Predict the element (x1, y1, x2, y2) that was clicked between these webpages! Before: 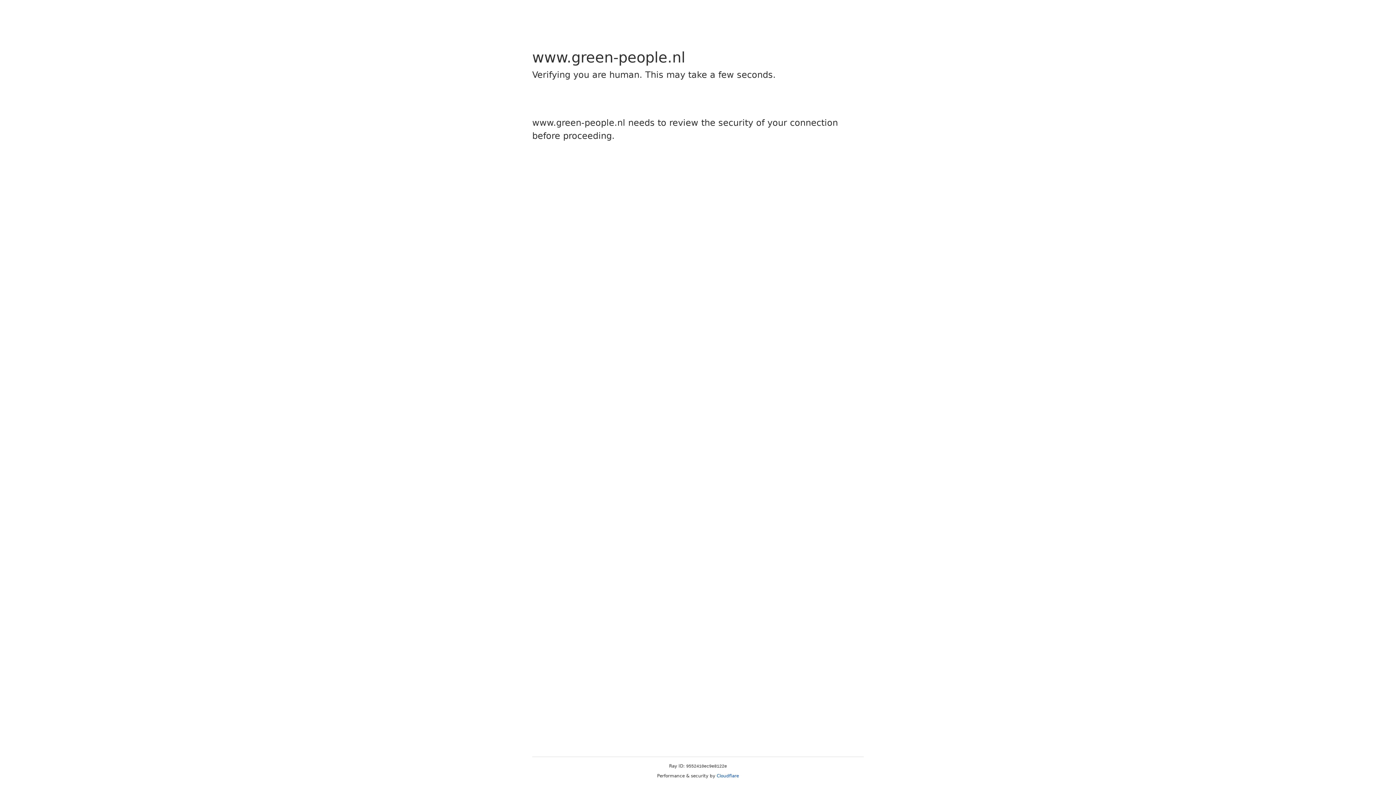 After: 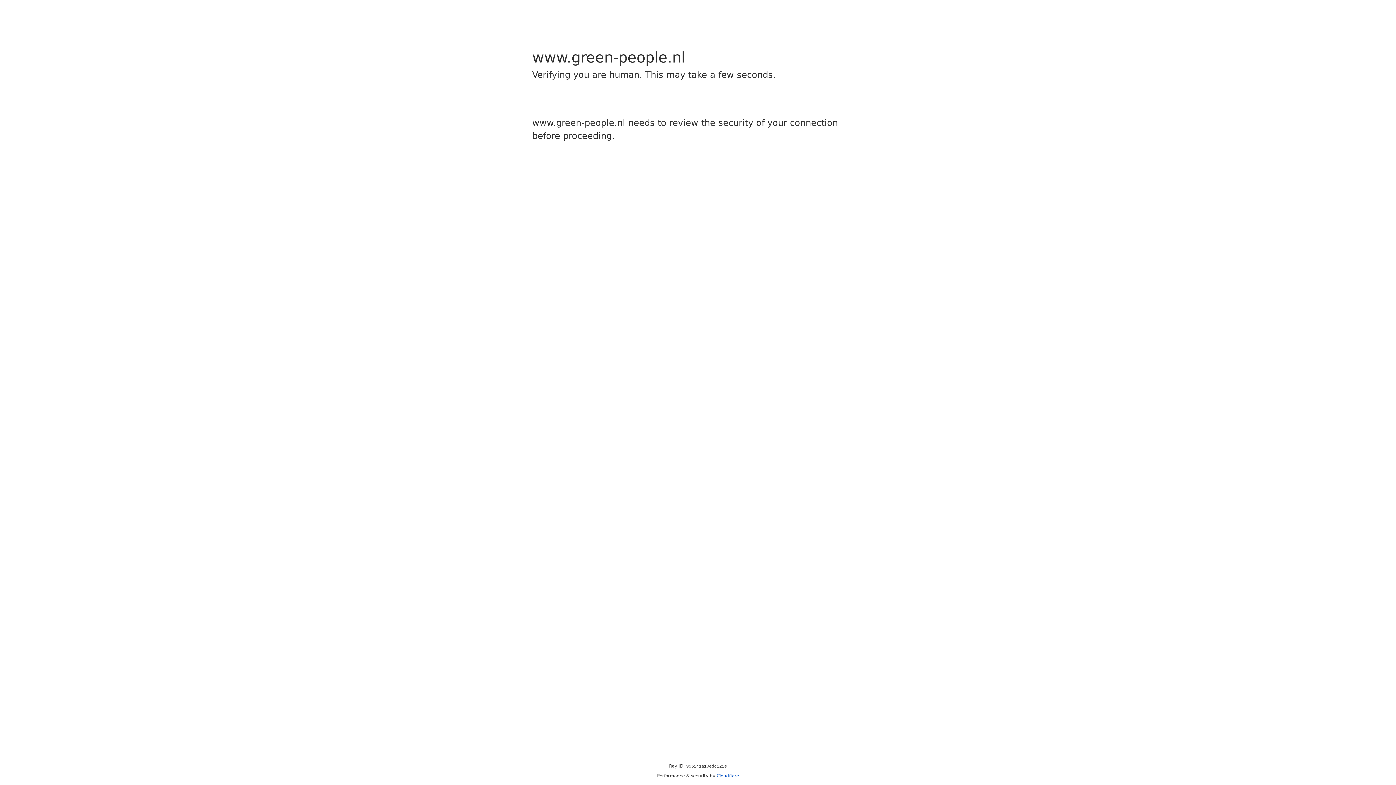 Action: bbox: (716, 773, 739, 778) label: Cloudflare